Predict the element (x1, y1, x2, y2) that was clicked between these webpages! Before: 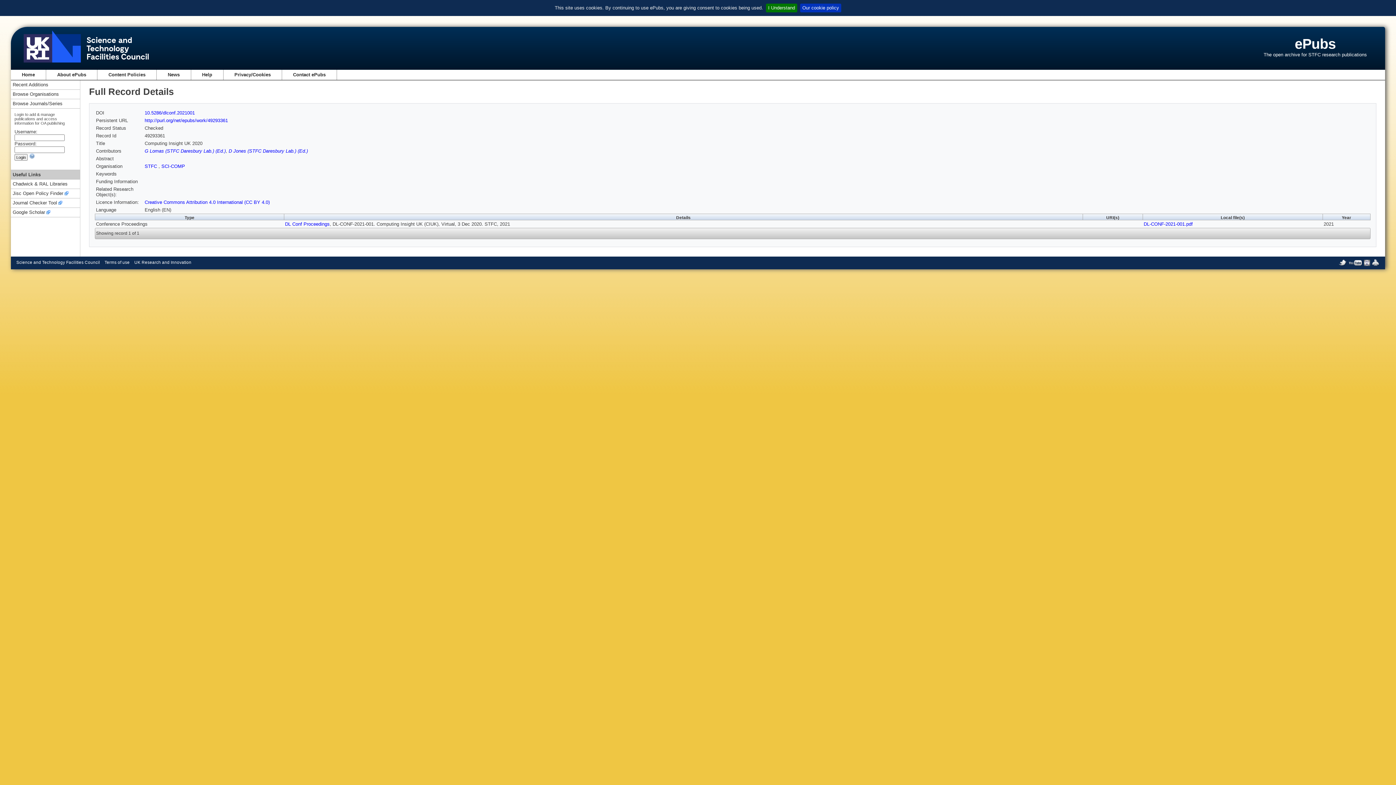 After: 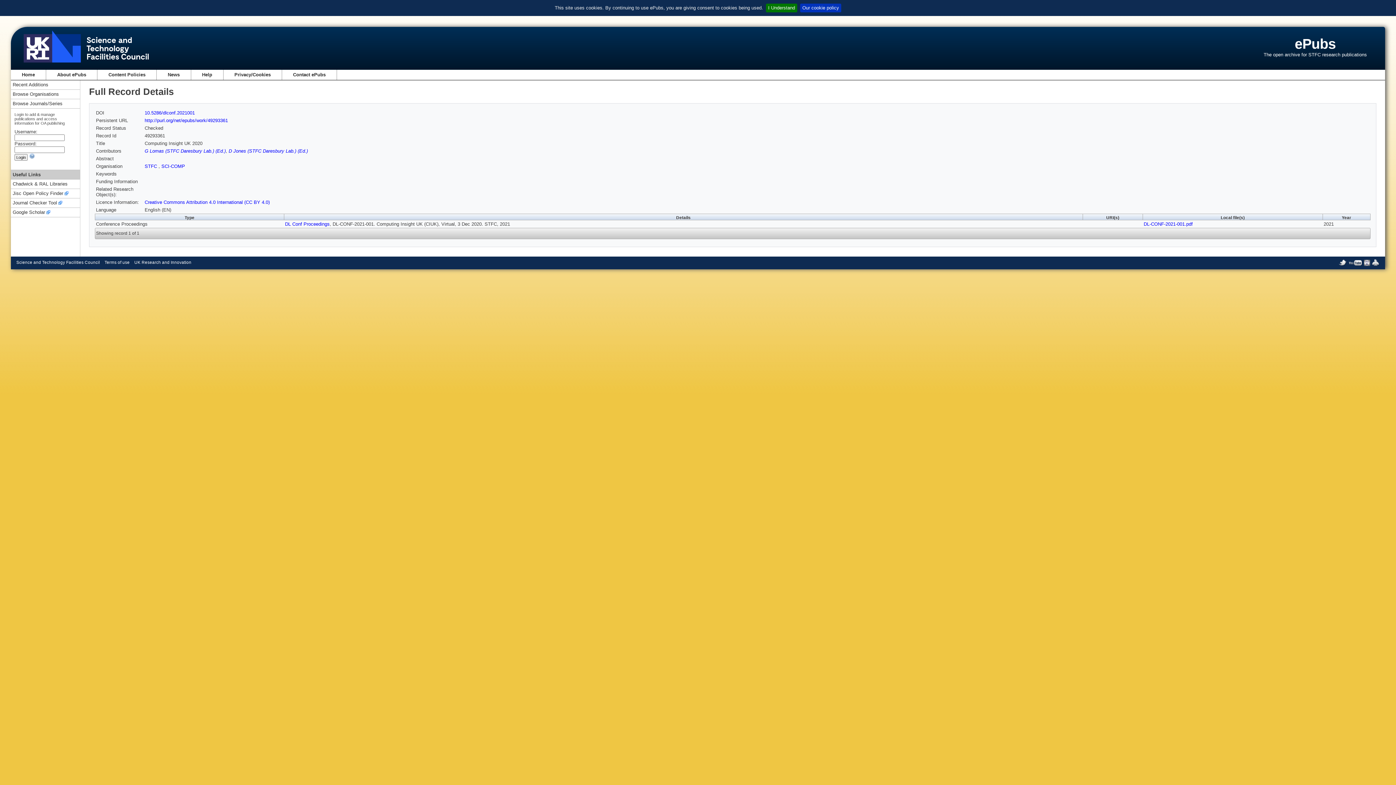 Action: bbox: (12, 207, 50, 217) label: Google Scholar